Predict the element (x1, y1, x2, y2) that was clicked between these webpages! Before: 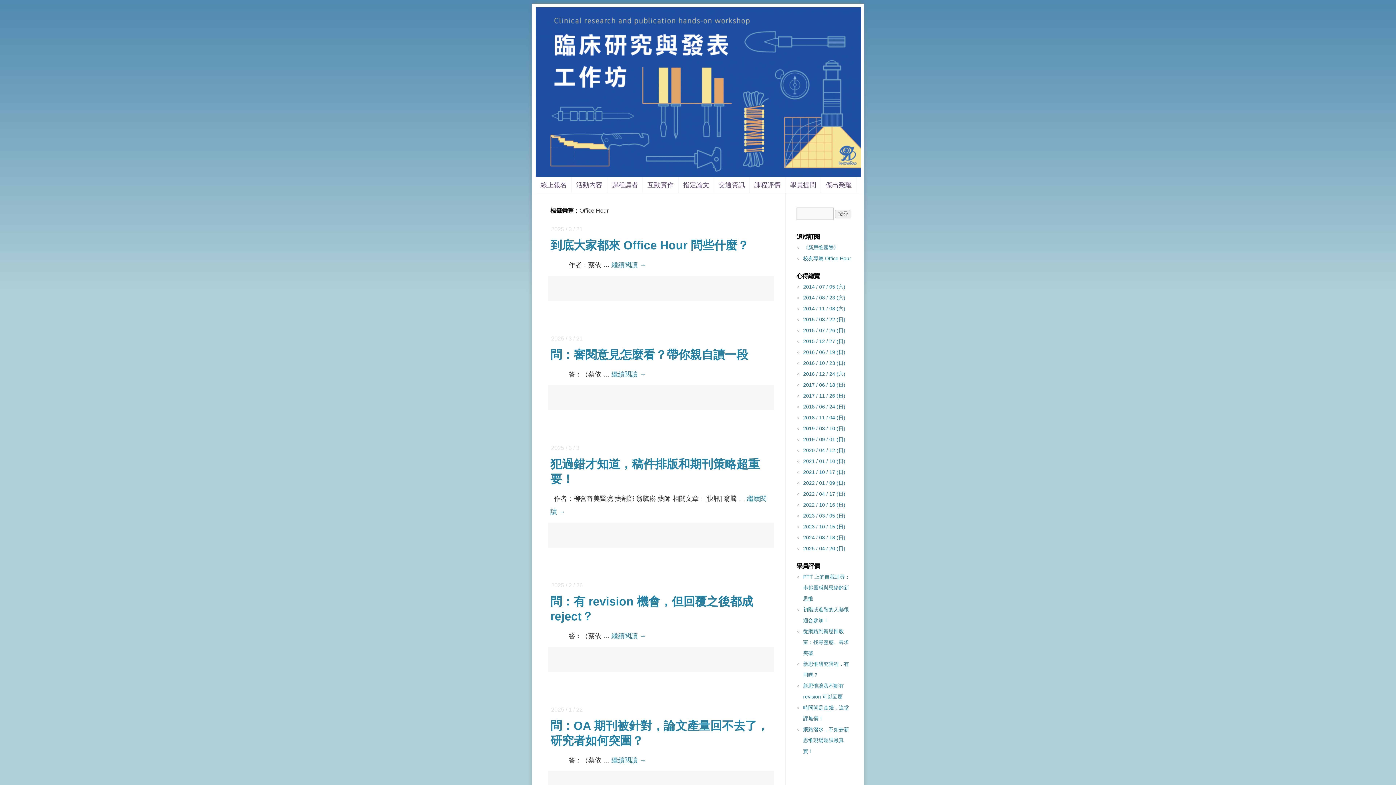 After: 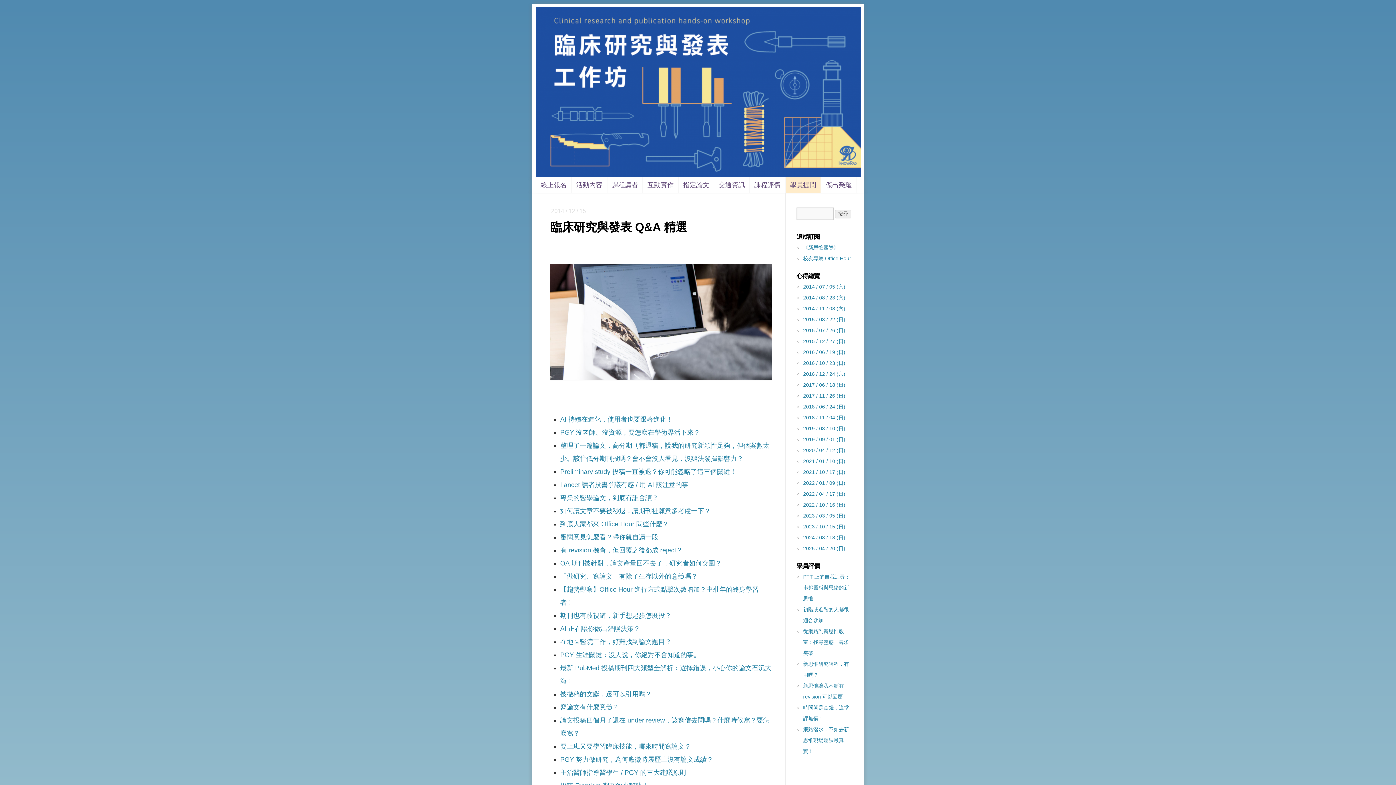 Action: bbox: (785, 177, 821, 193) label: 學員提問